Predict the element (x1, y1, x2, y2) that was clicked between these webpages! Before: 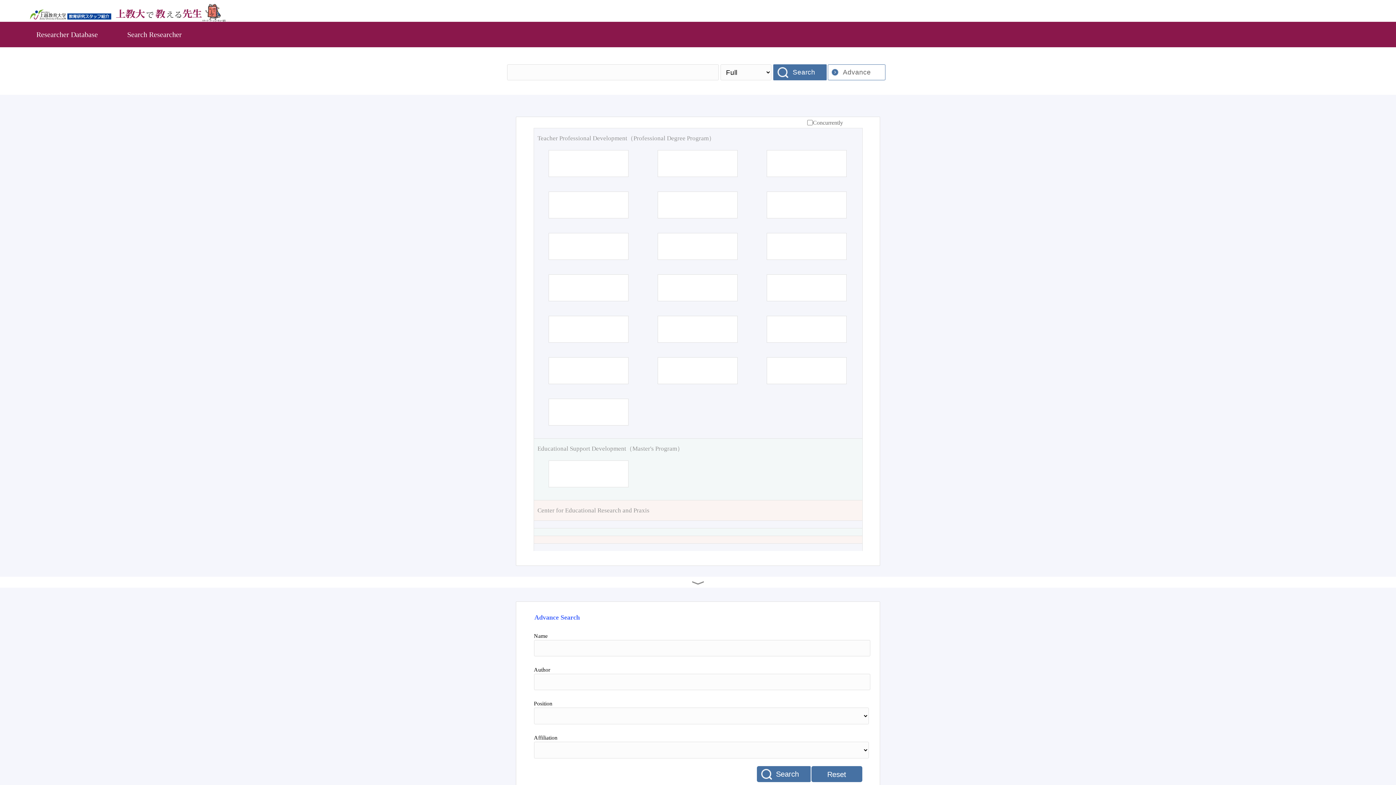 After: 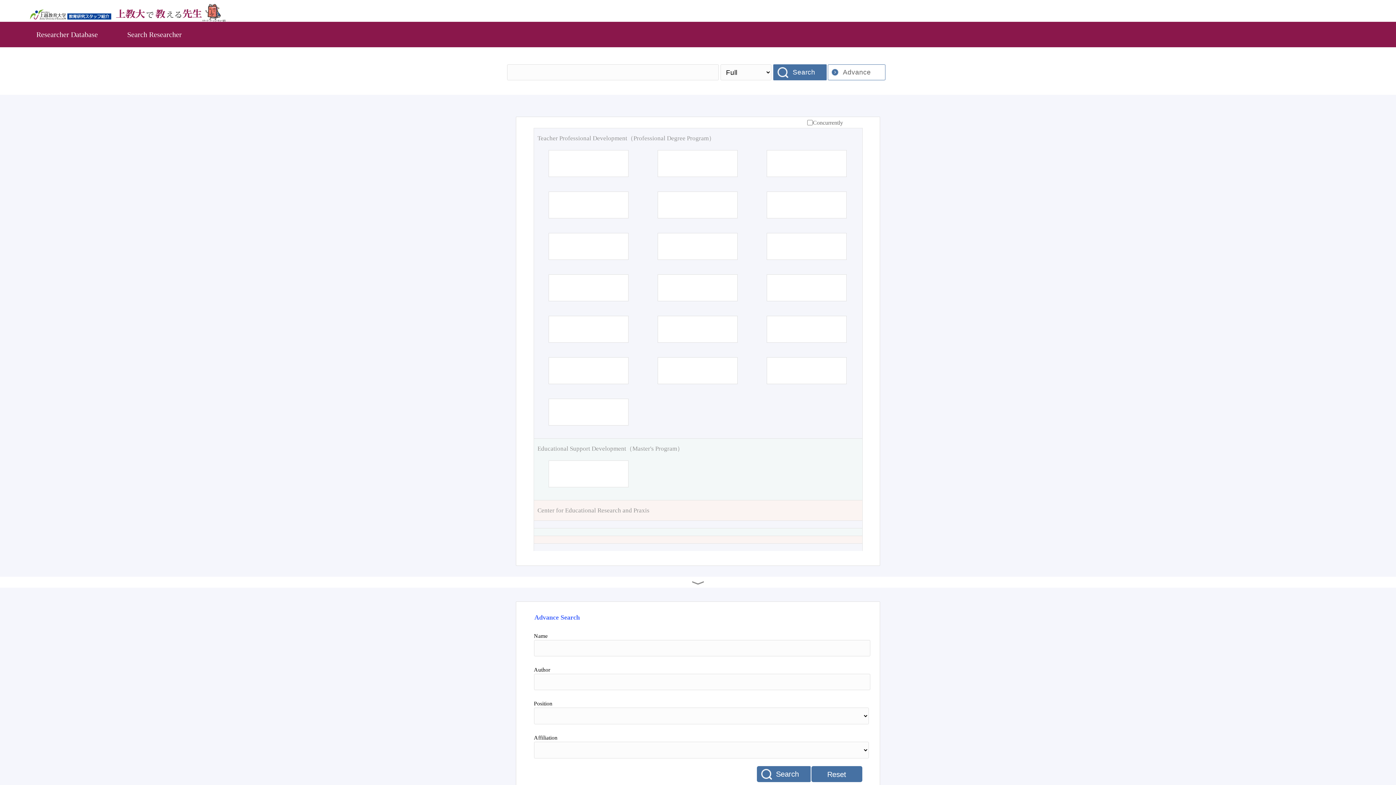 Action: bbox: (537, 444, 858, 453) label: Educational Support Development（Master's Program）